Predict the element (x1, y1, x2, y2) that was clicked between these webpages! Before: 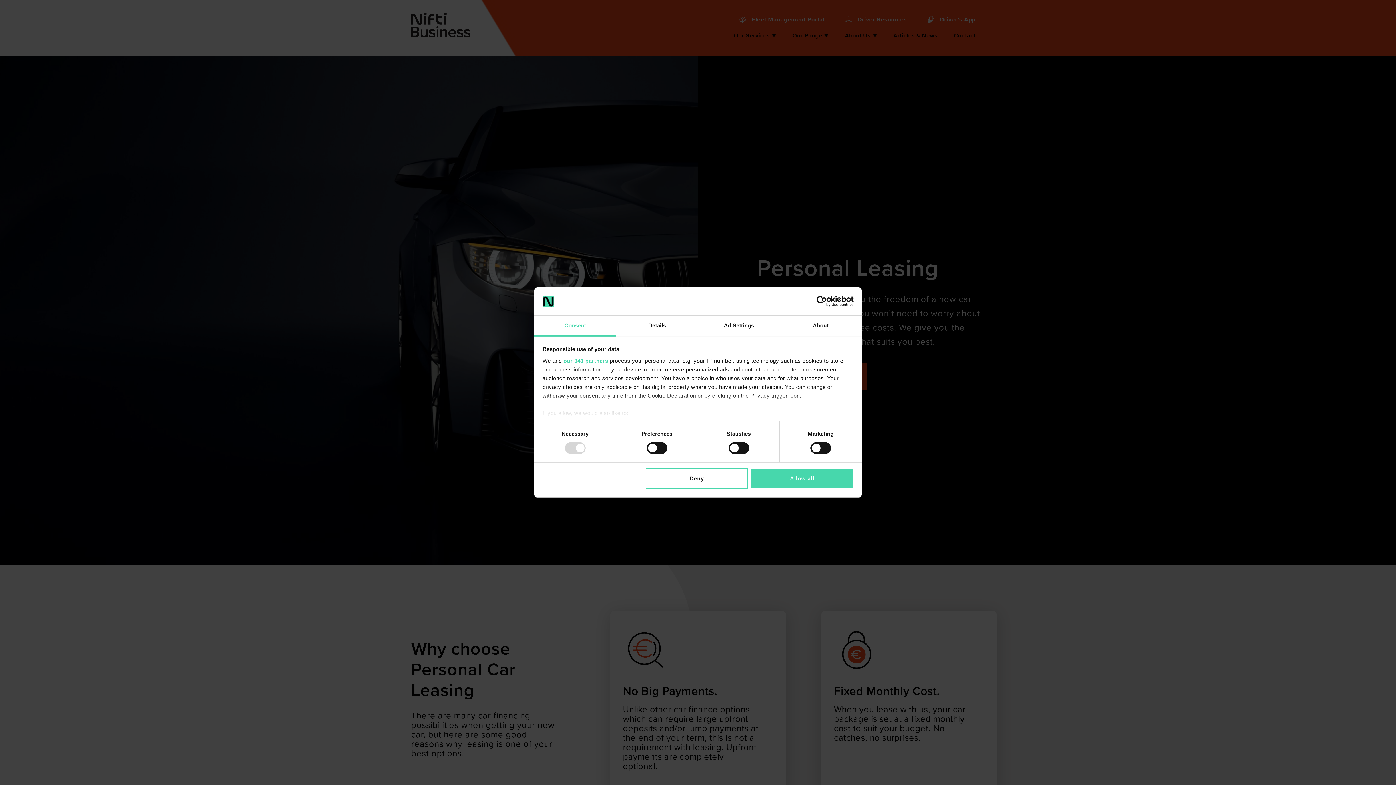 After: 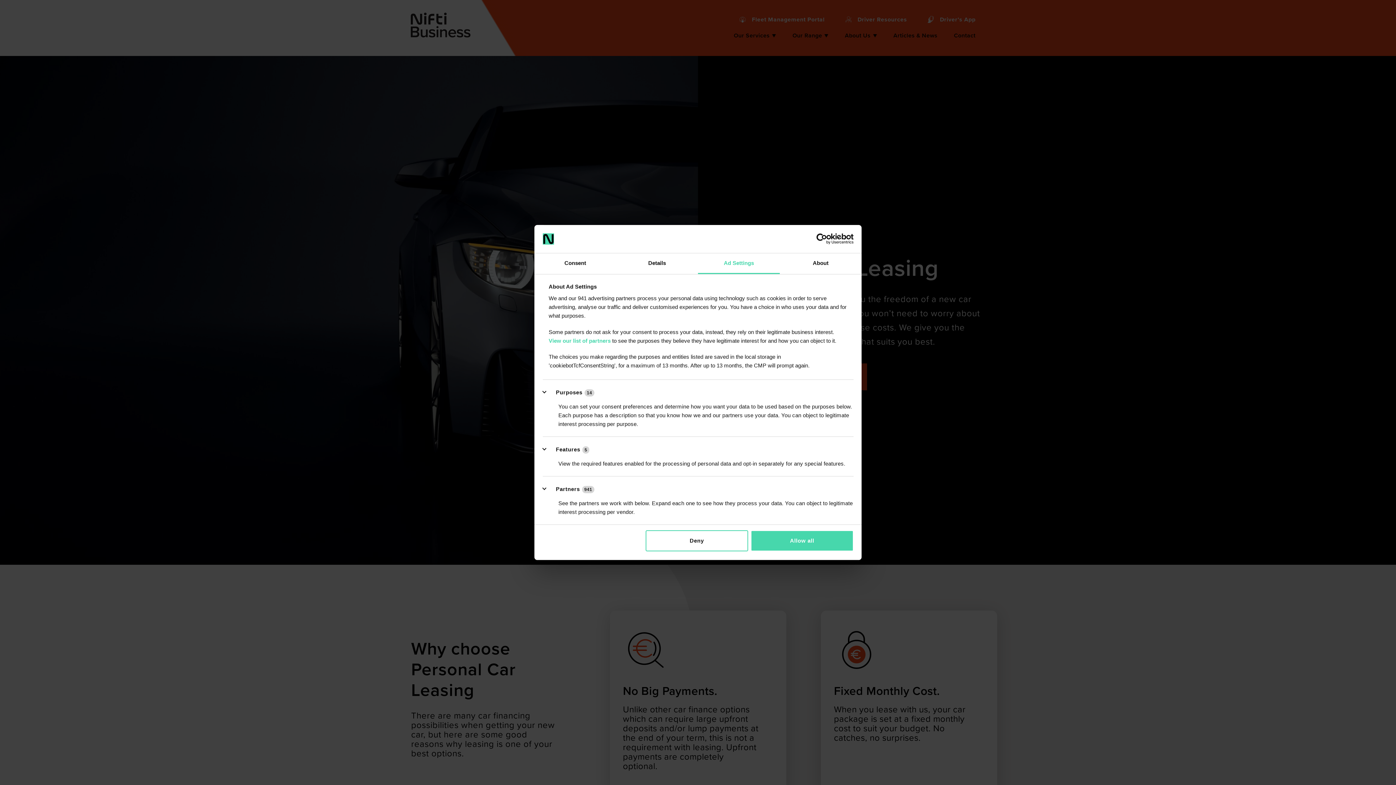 Action: bbox: (698, 315, 780, 336) label: Ad Settings